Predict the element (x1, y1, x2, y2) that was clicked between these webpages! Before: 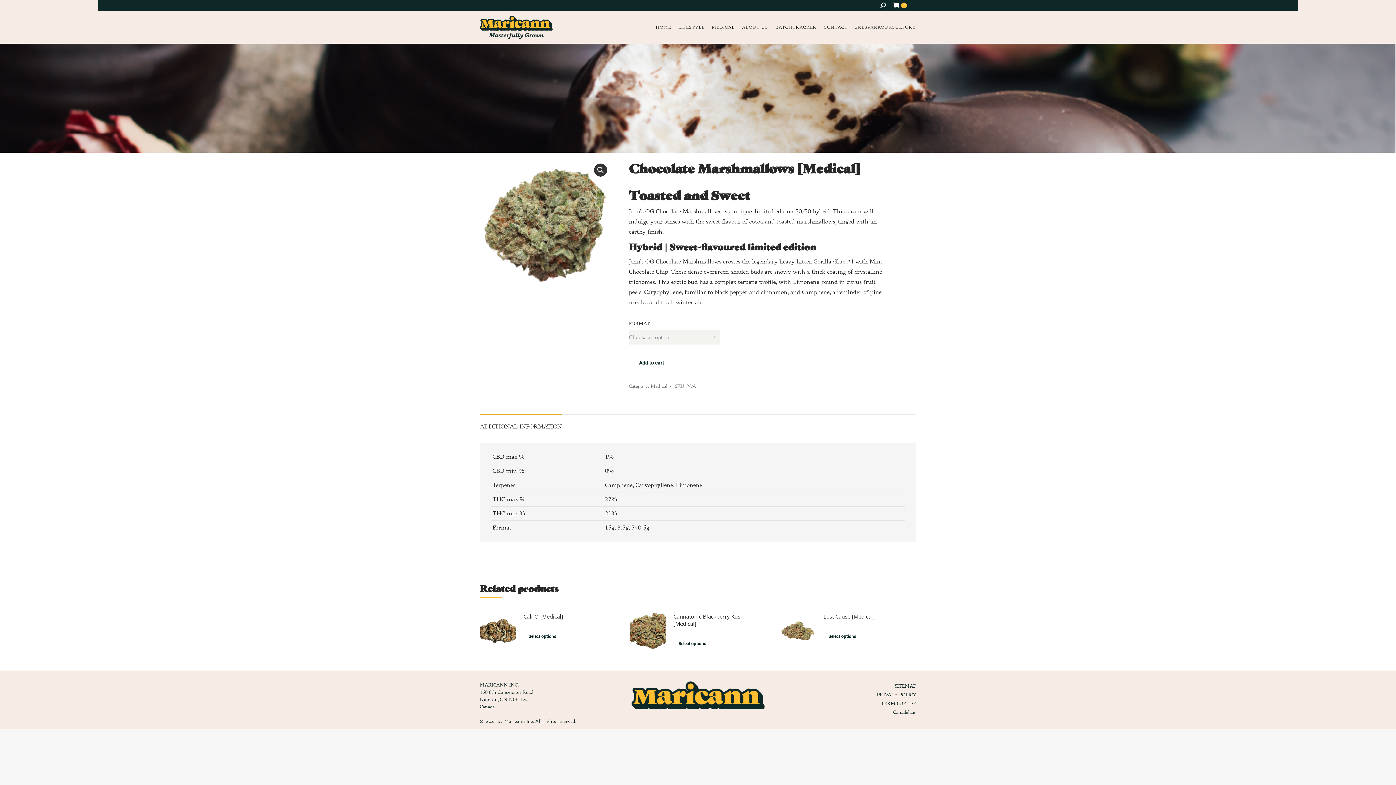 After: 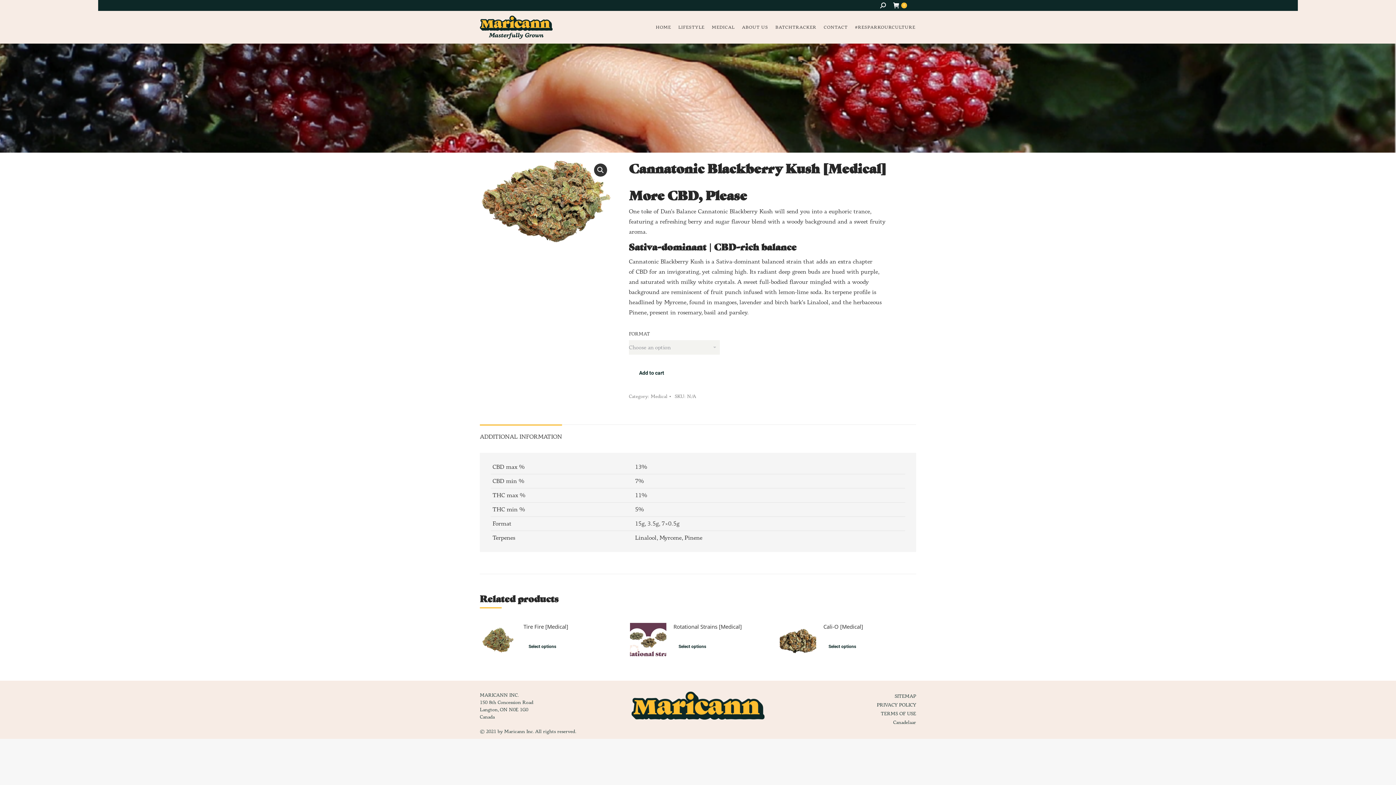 Action: label: Select options for “Cannatonic Blackberry Kush [Medical]” bbox: (673, 638, 711, 649)